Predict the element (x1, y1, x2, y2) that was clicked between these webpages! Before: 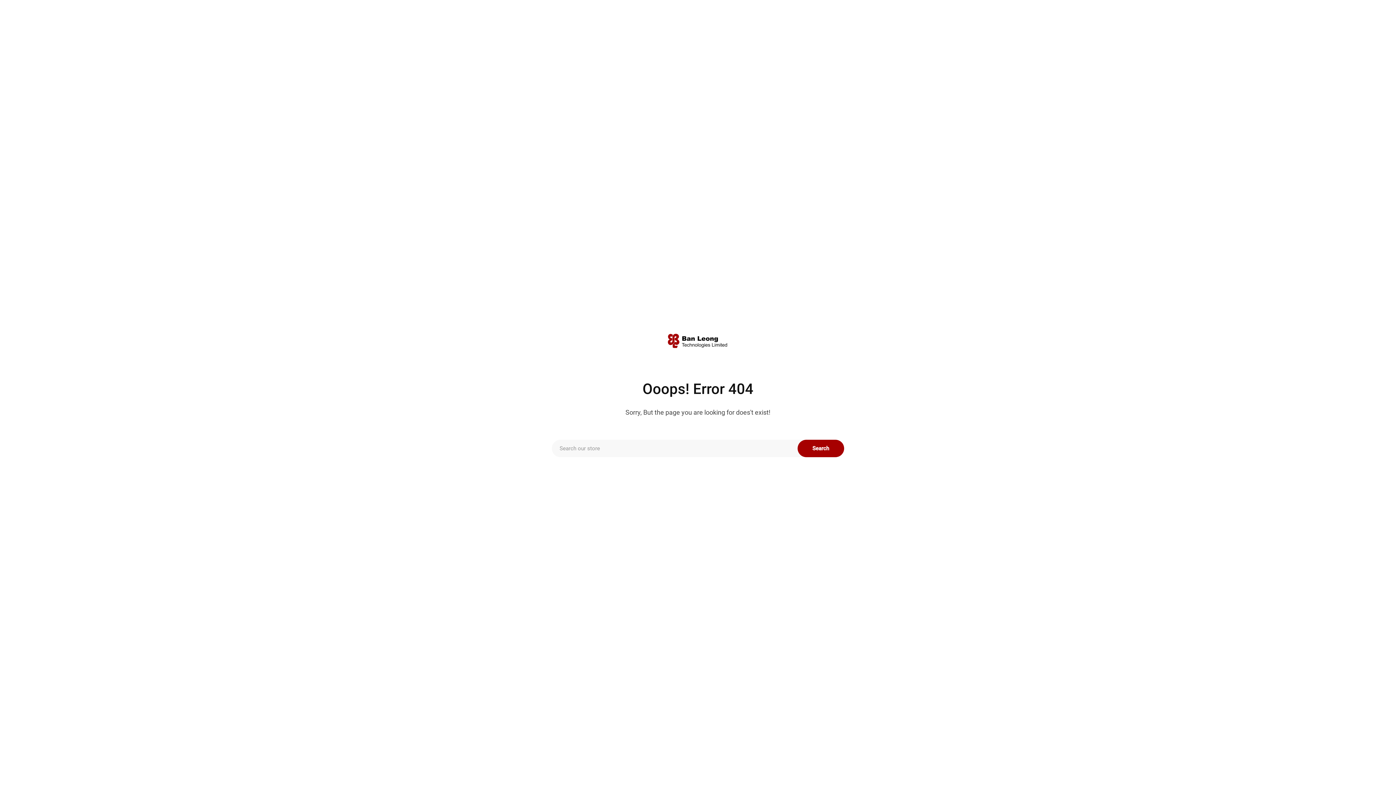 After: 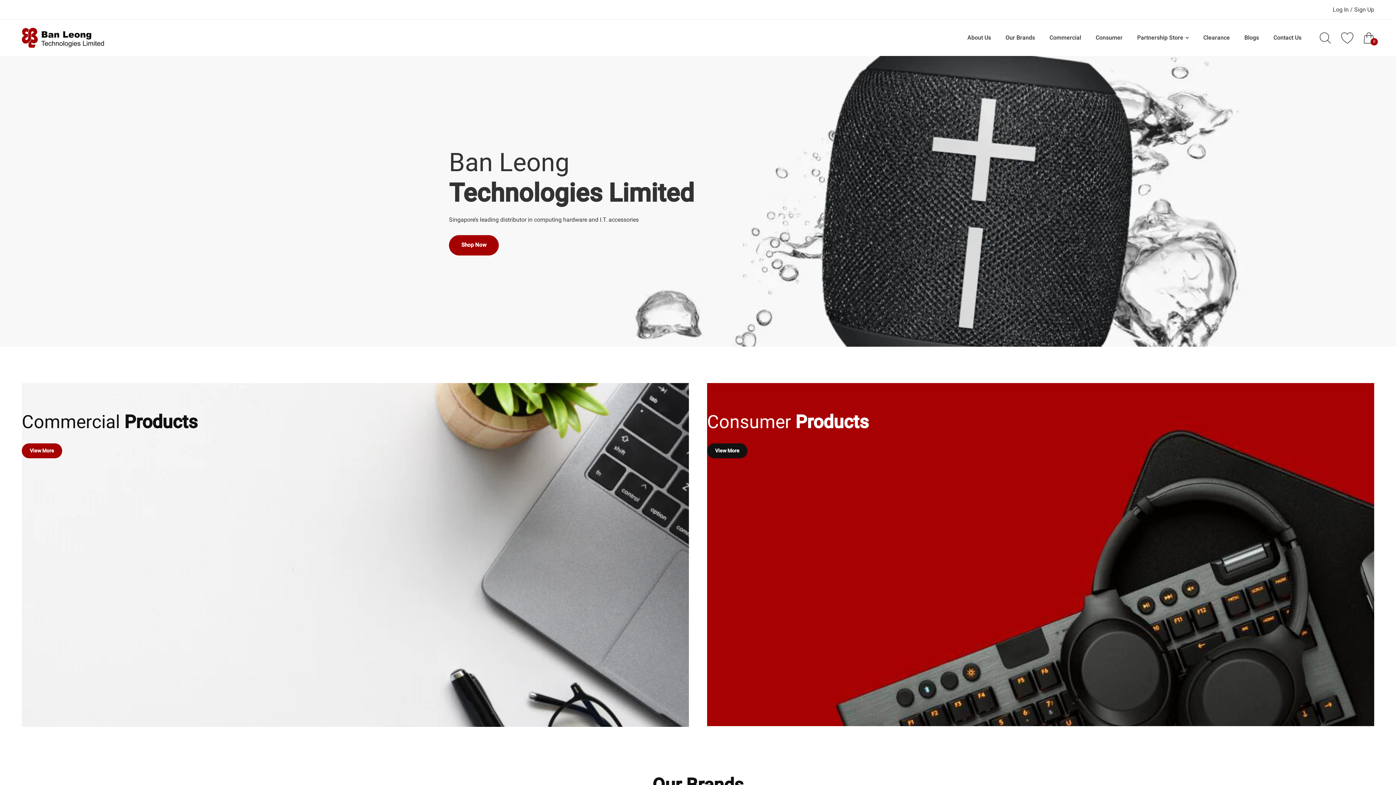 Action: bbox: (667, 328, 728, 352)